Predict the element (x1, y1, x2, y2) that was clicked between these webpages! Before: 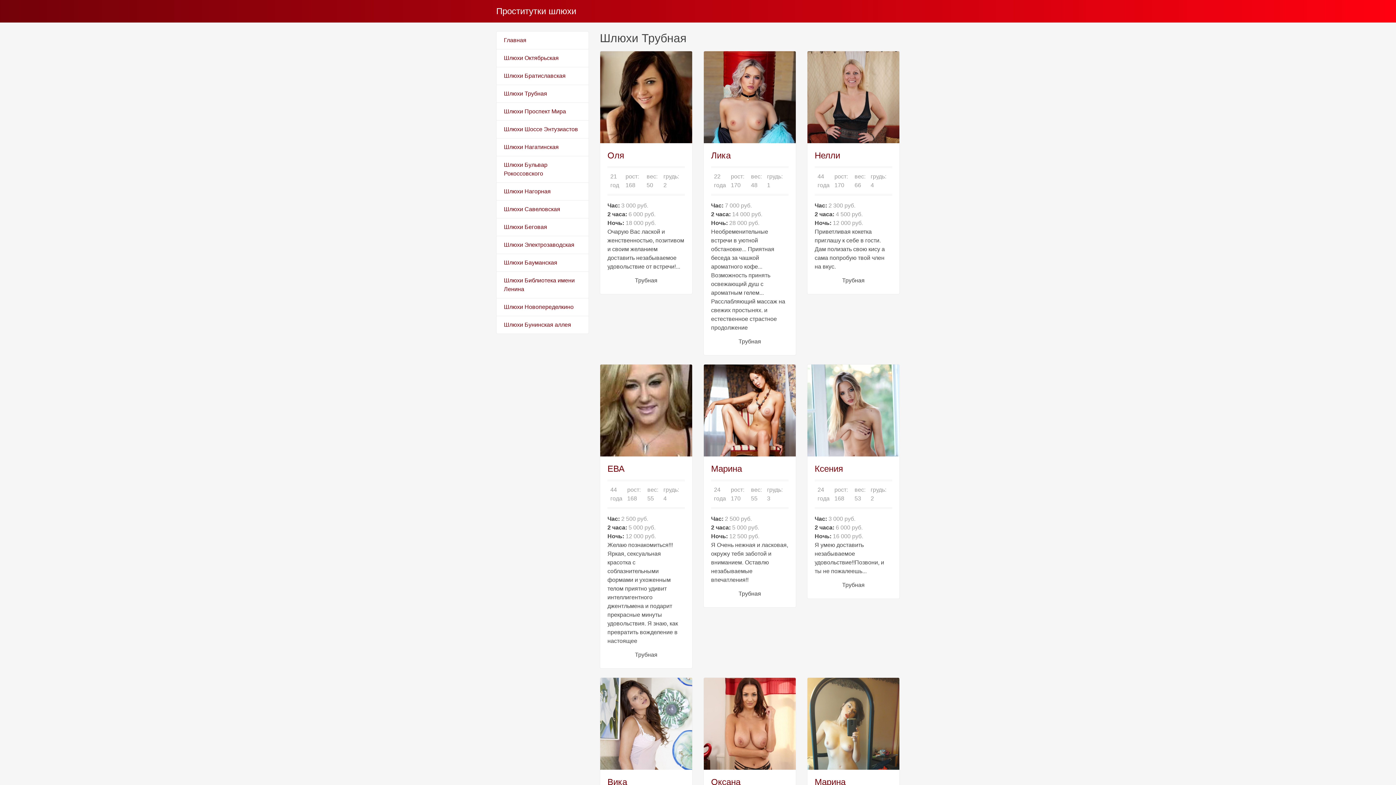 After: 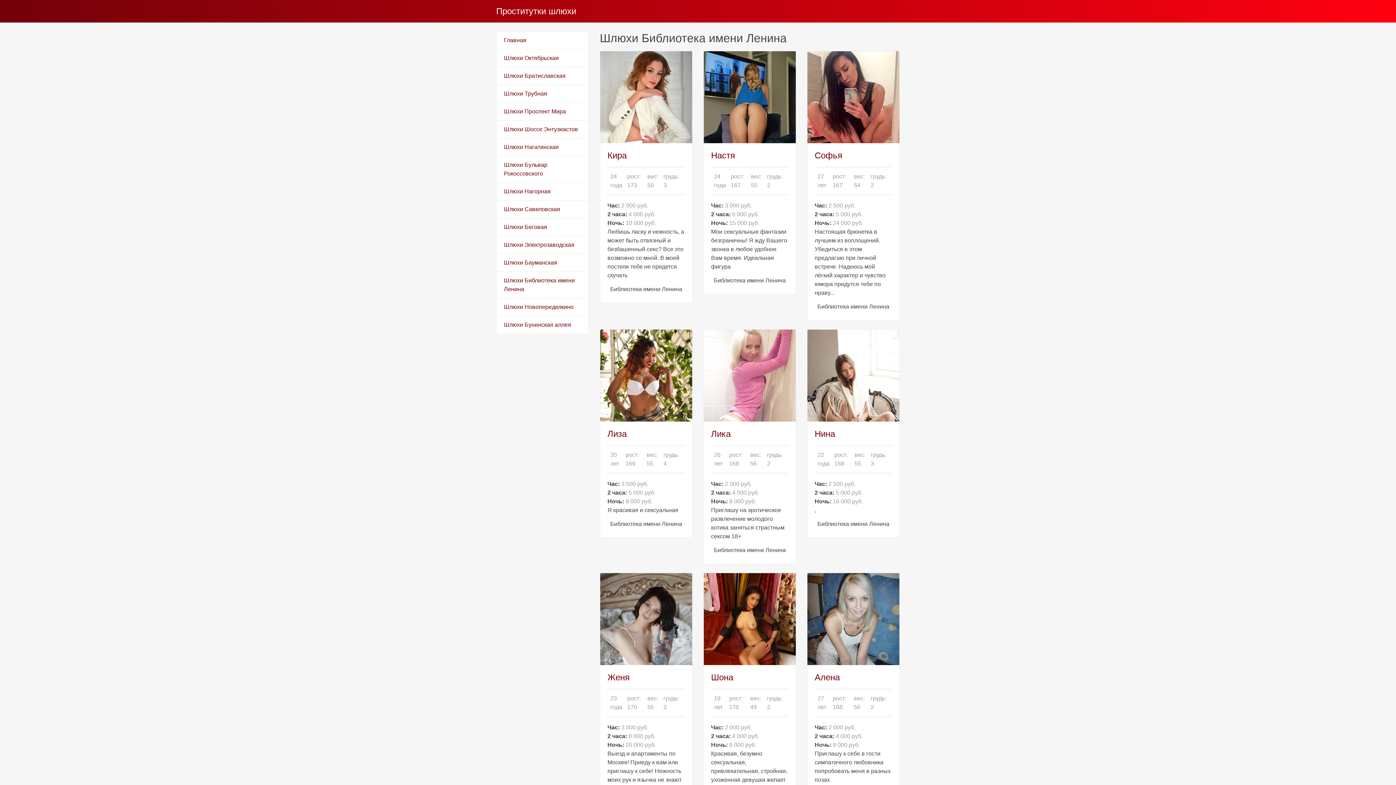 Action: bbox: (496, 271, 589, 298) label: Шлюхи Библиотека имени Ленина